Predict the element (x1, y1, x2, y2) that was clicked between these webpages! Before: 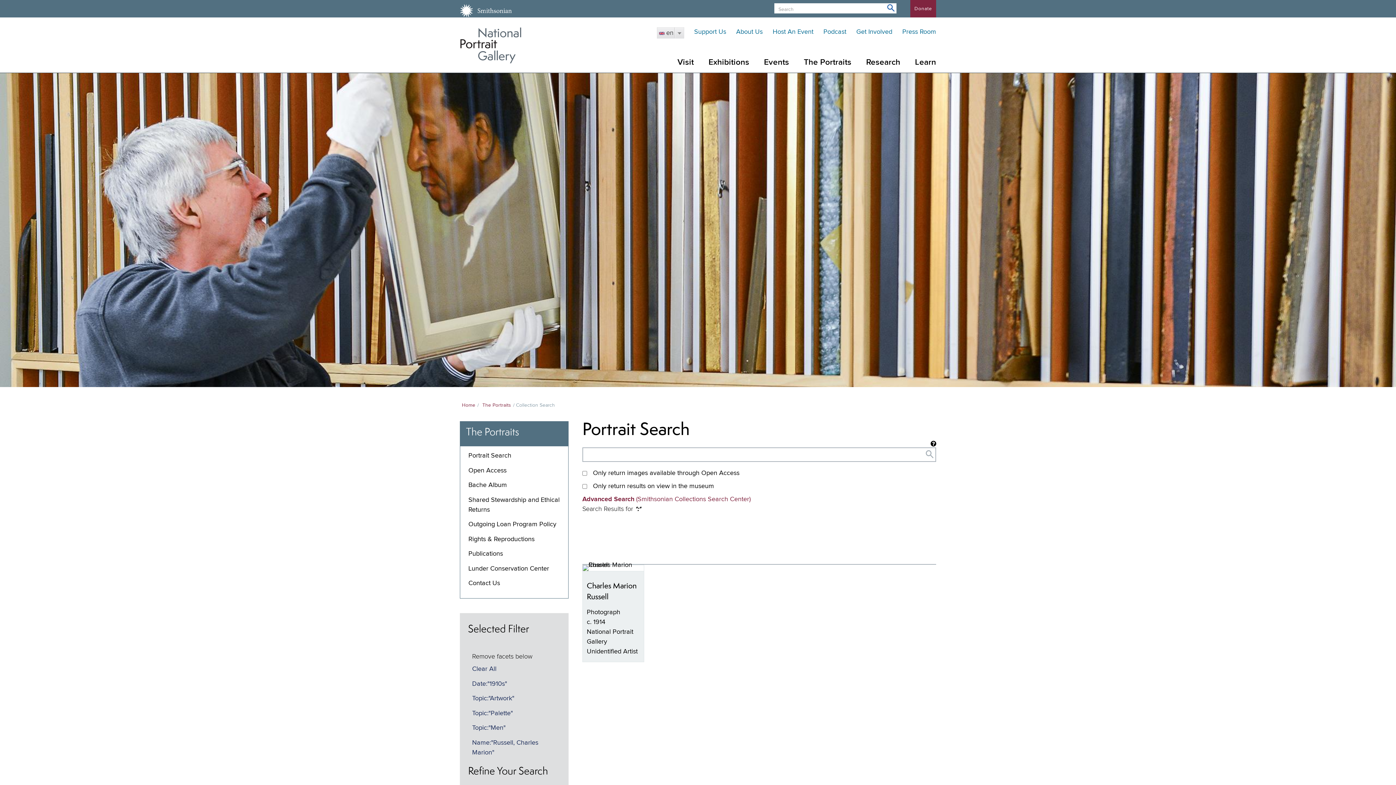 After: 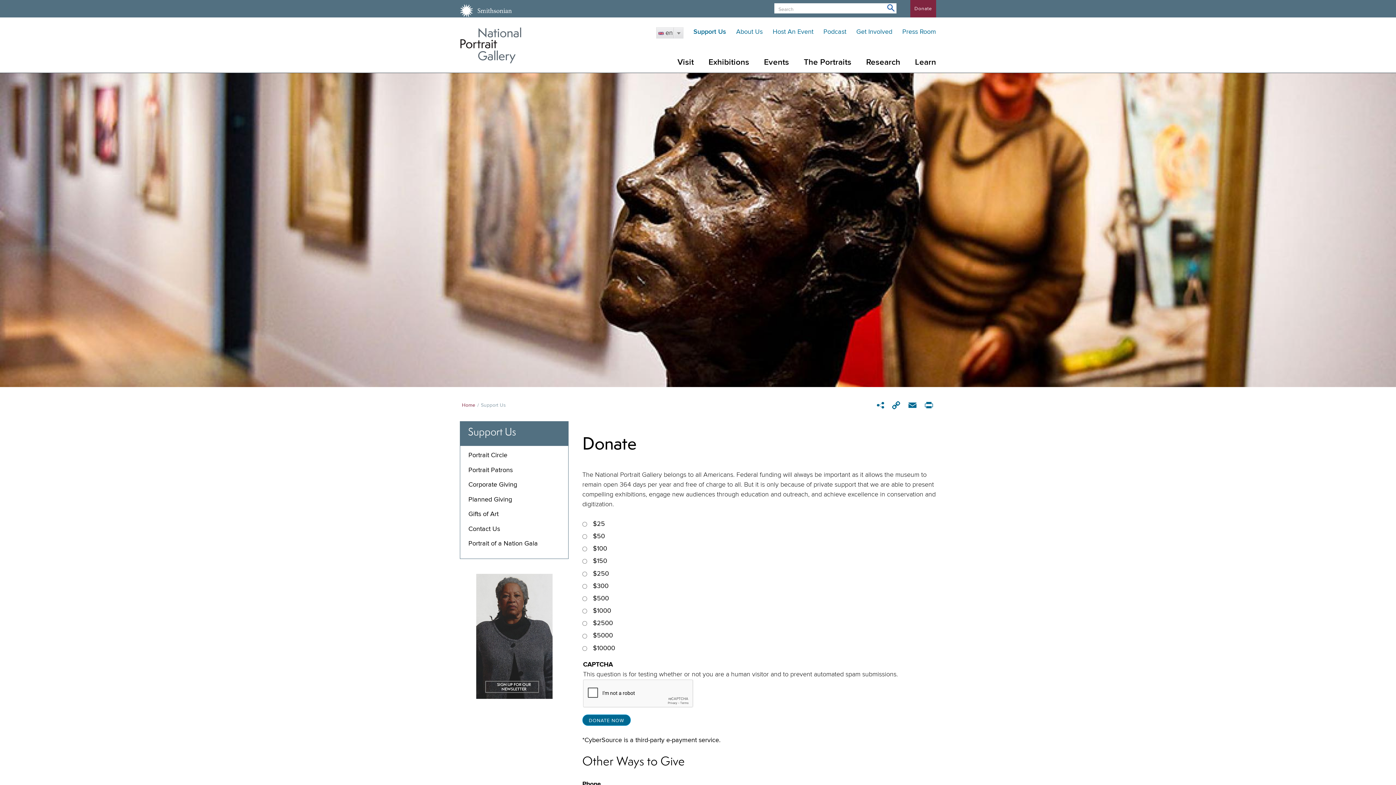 Action: label: Support Us bbox: (694, 28, 726, 35)